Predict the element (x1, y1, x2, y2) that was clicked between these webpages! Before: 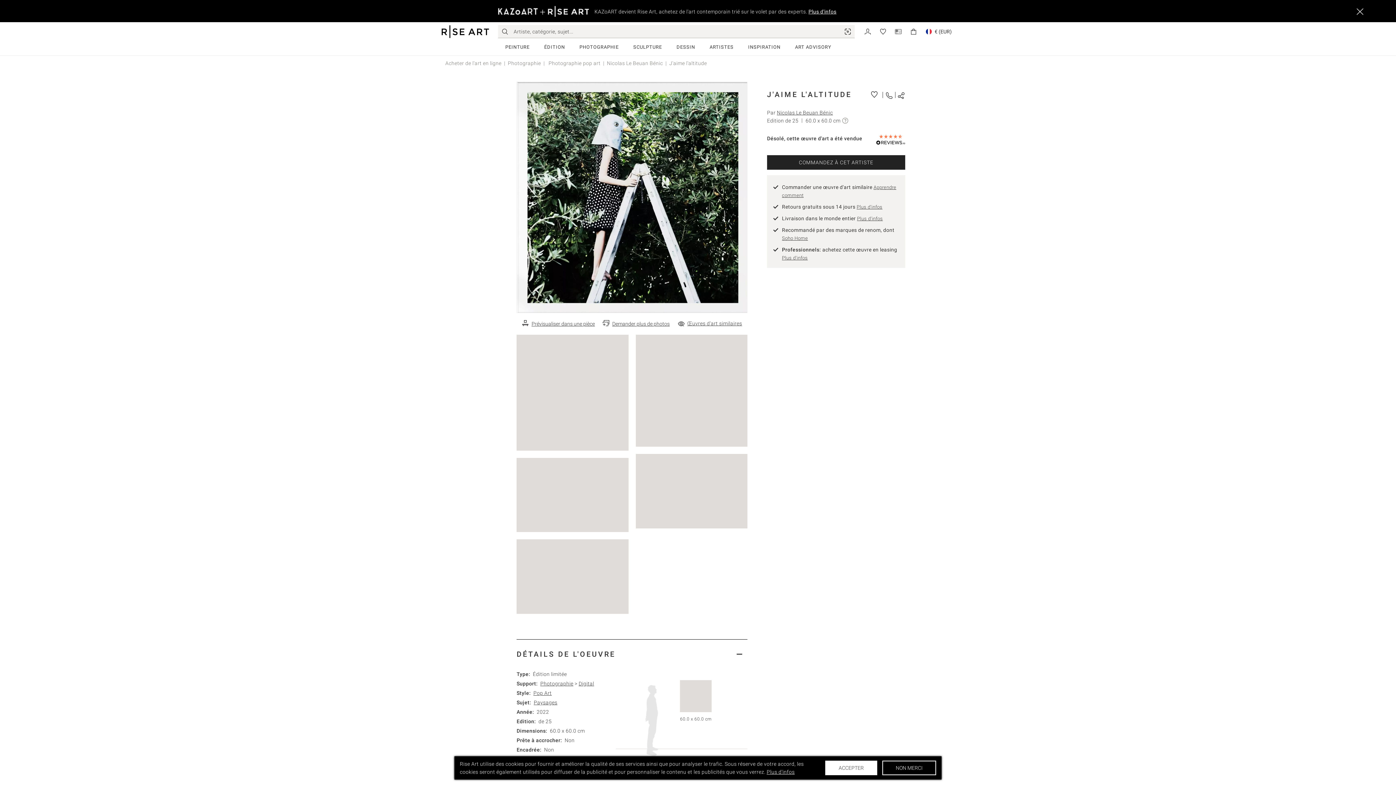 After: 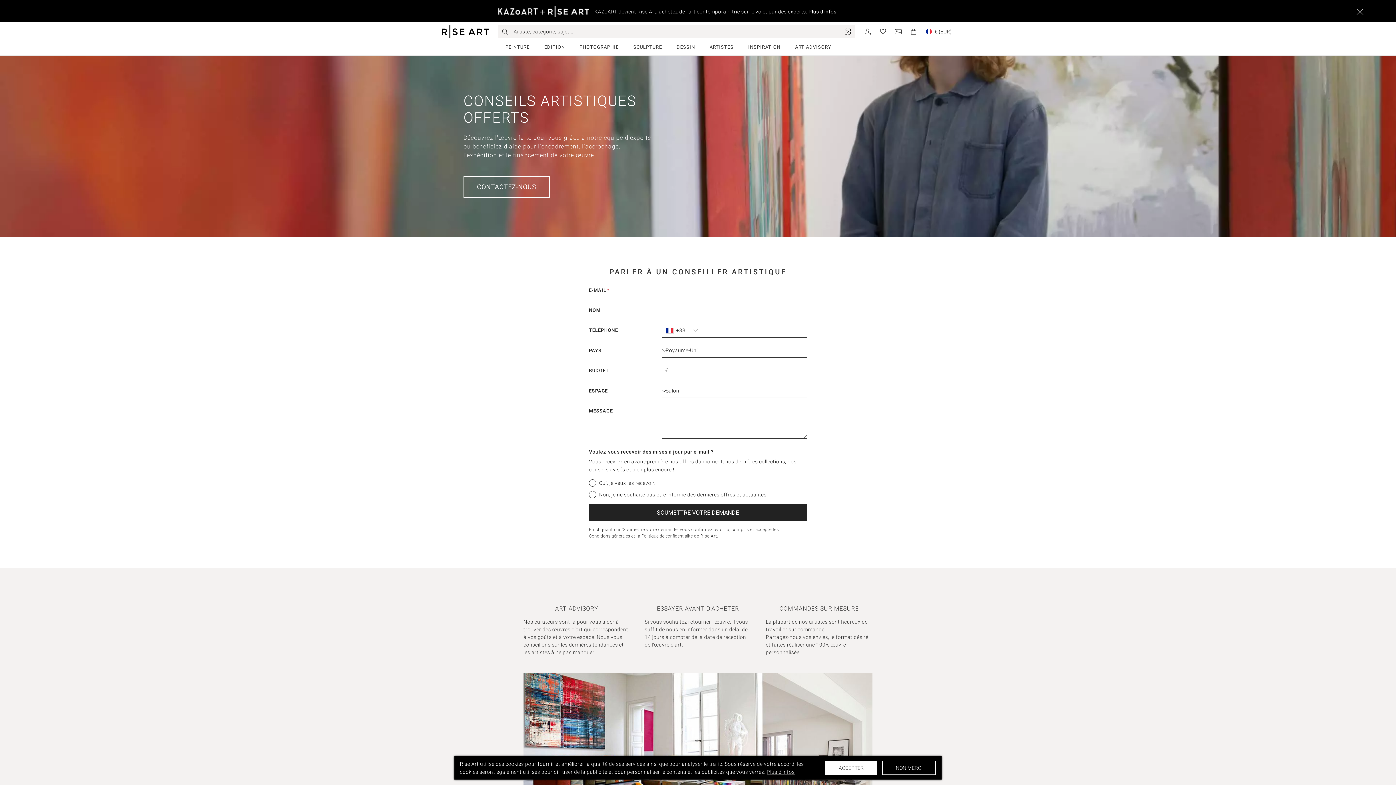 Action: bbox: (885, 90, 892, 98)